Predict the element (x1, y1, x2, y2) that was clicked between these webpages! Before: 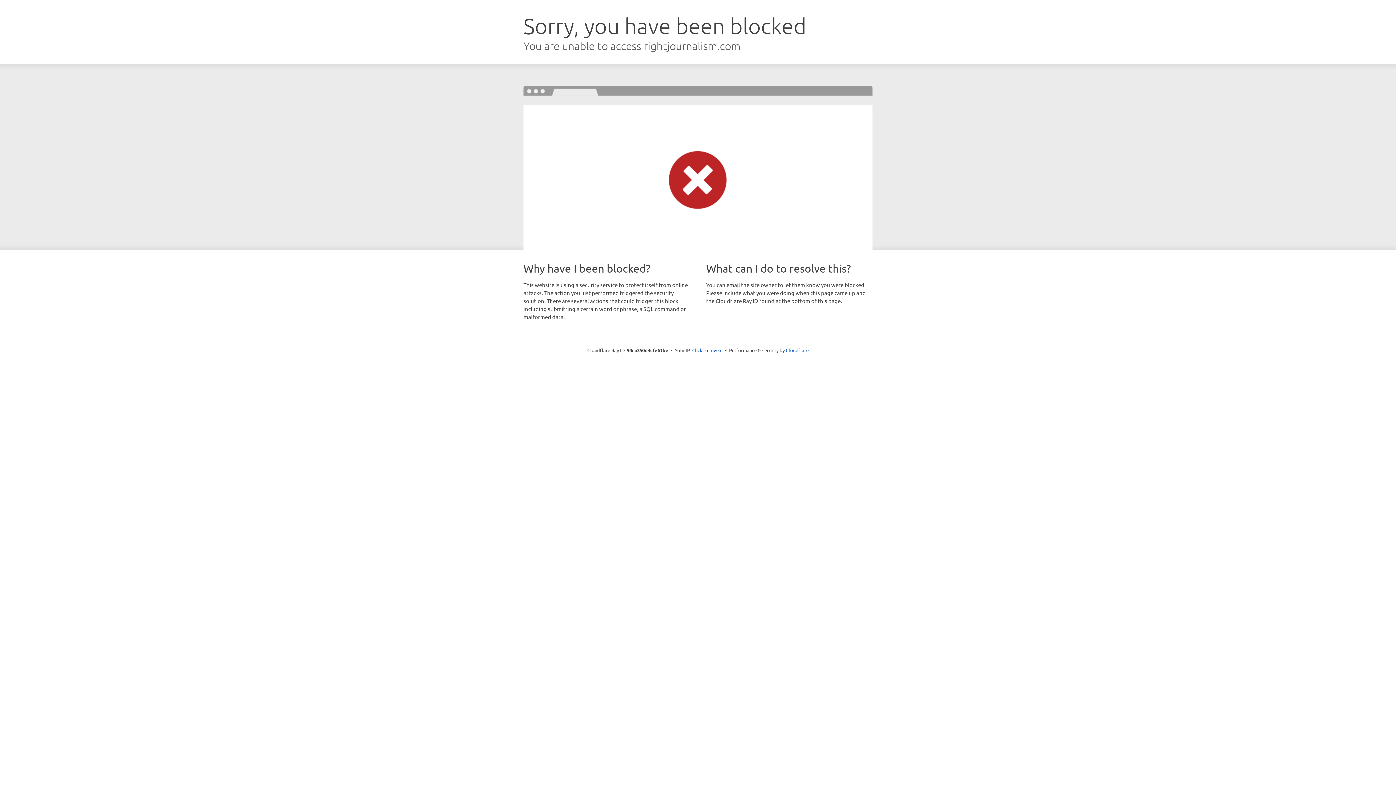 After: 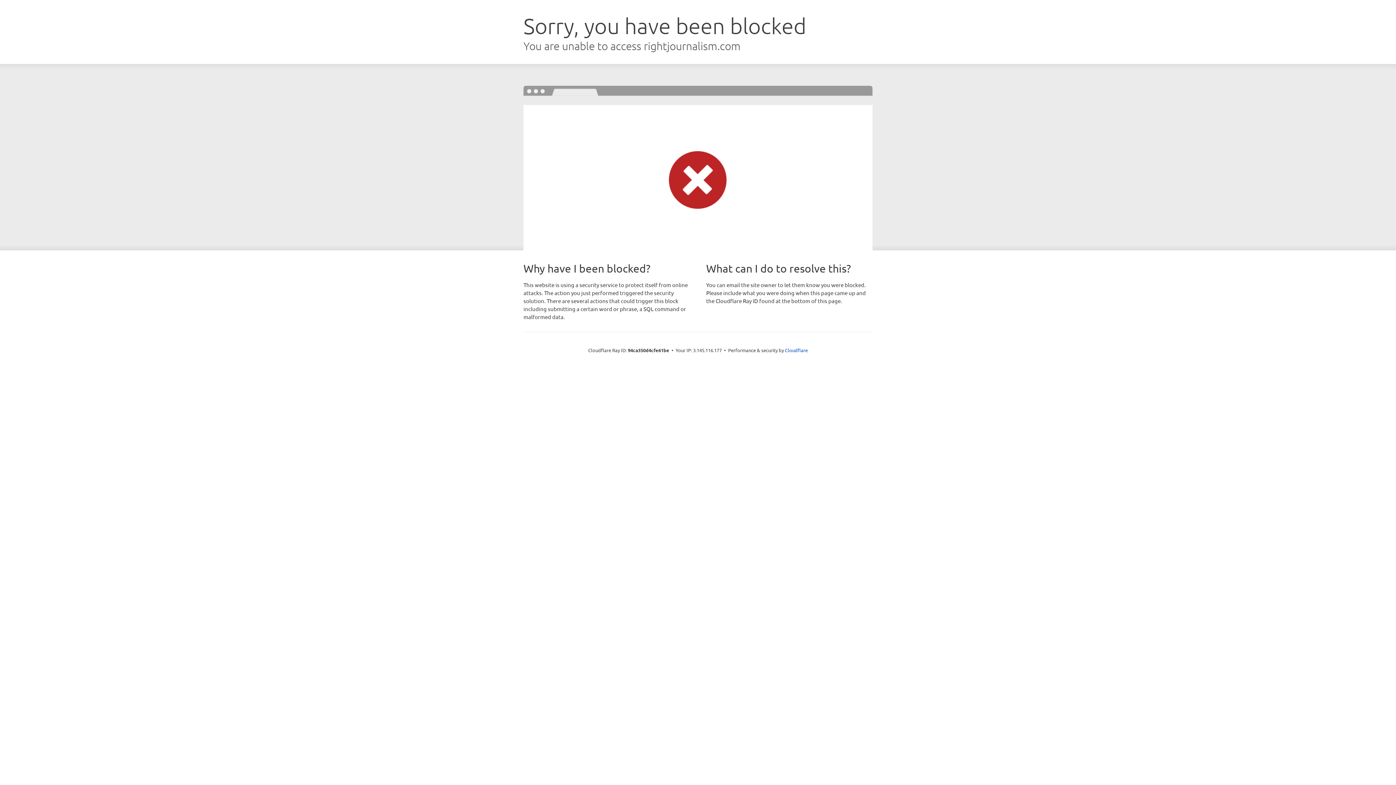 Action: label: Click to reveal bbox: (692, 346, 722, 353)